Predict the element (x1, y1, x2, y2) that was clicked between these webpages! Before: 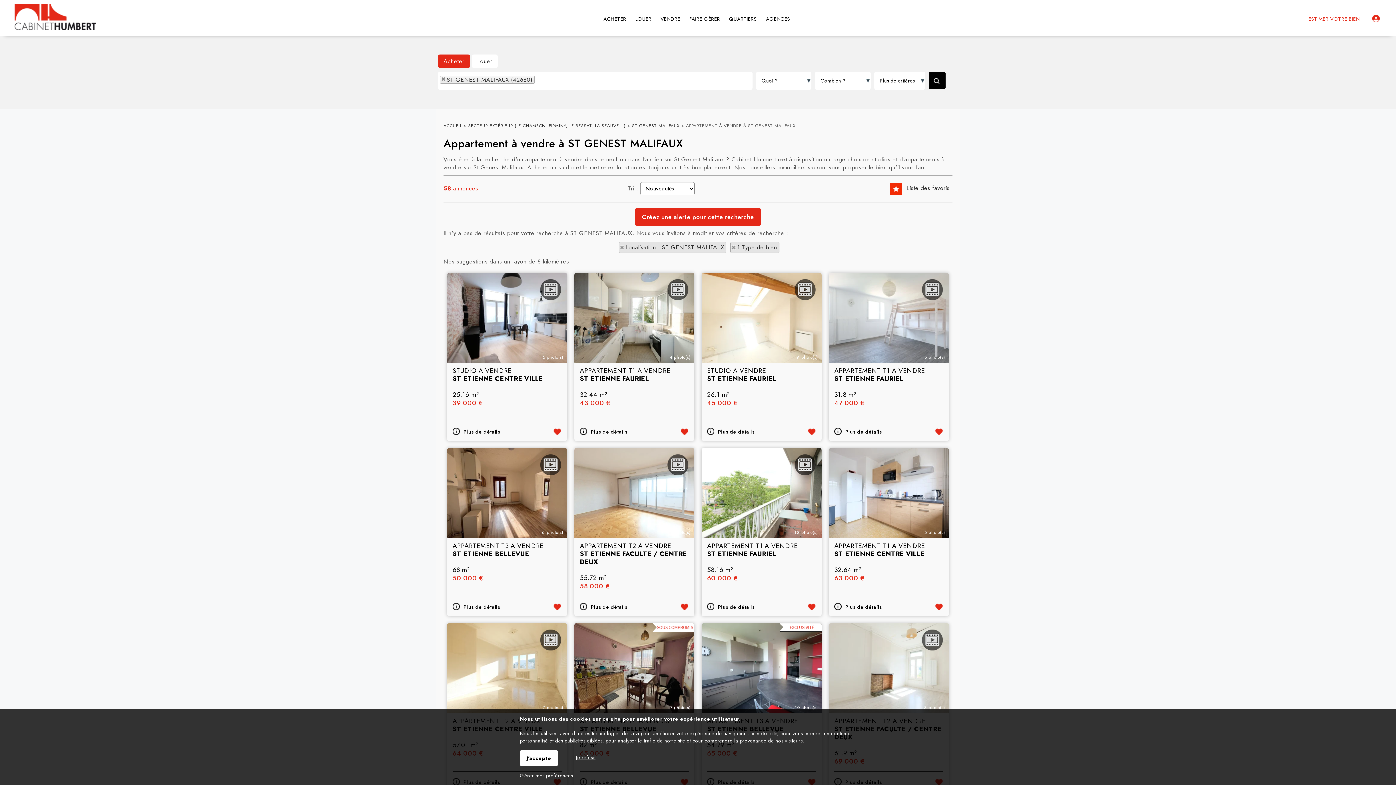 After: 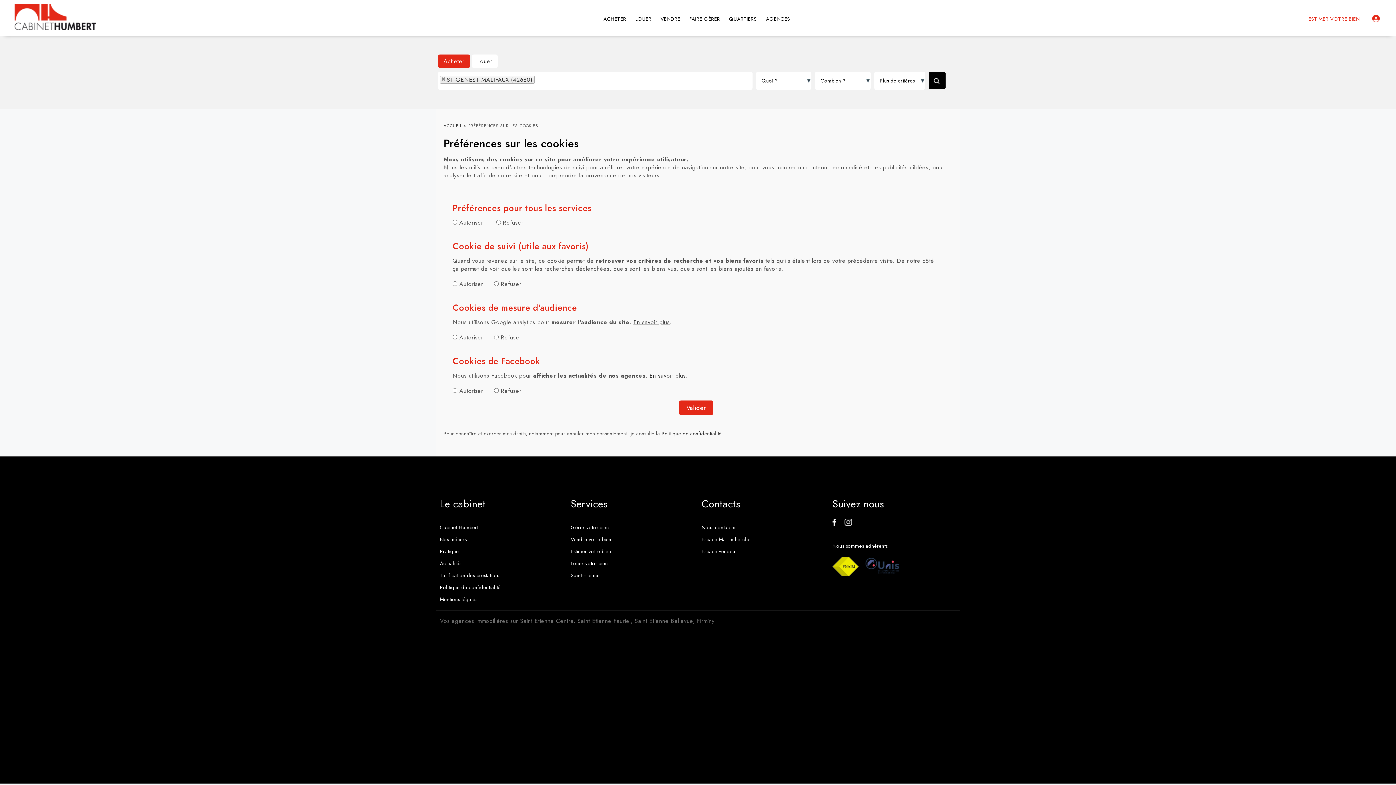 Action: label: Gérer mes préférences bbox: (520, 772, 572, 779)